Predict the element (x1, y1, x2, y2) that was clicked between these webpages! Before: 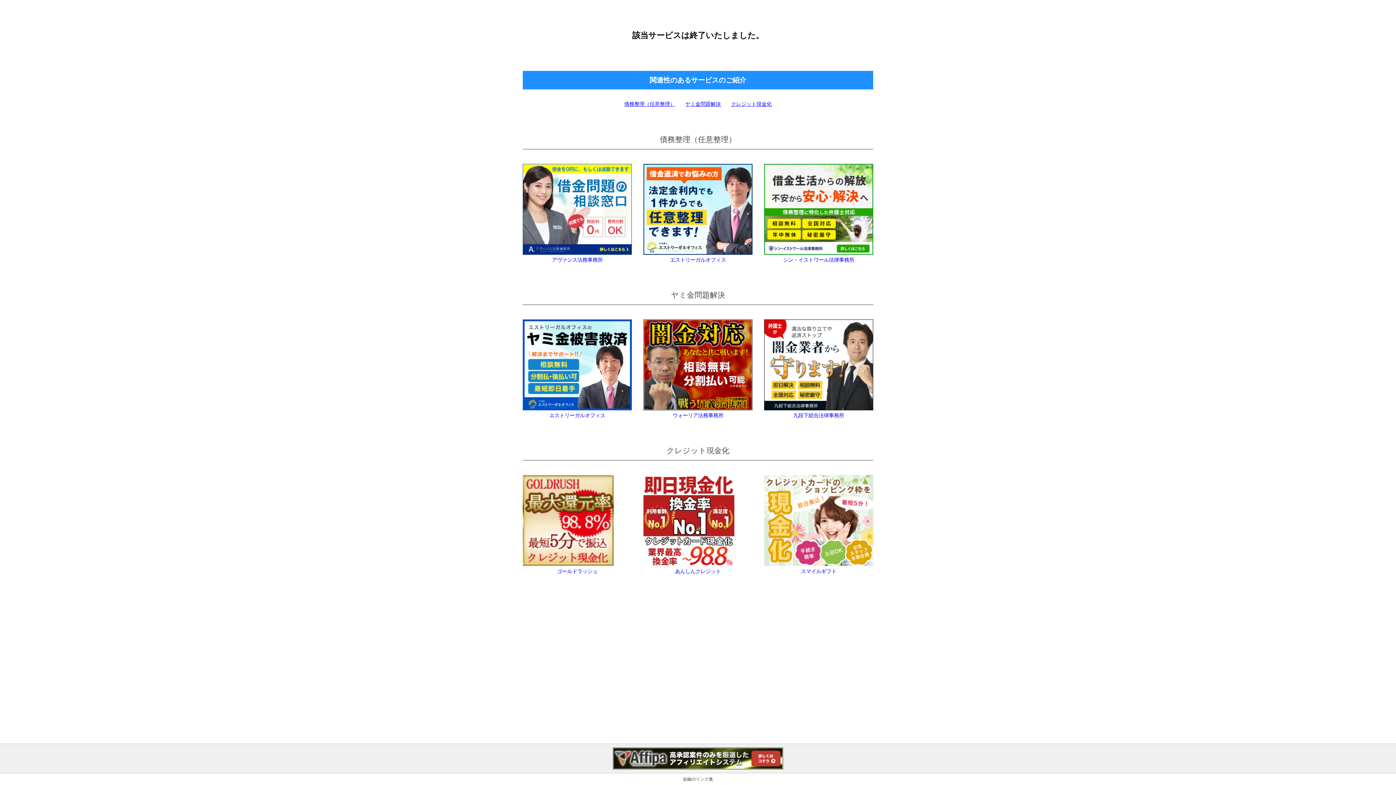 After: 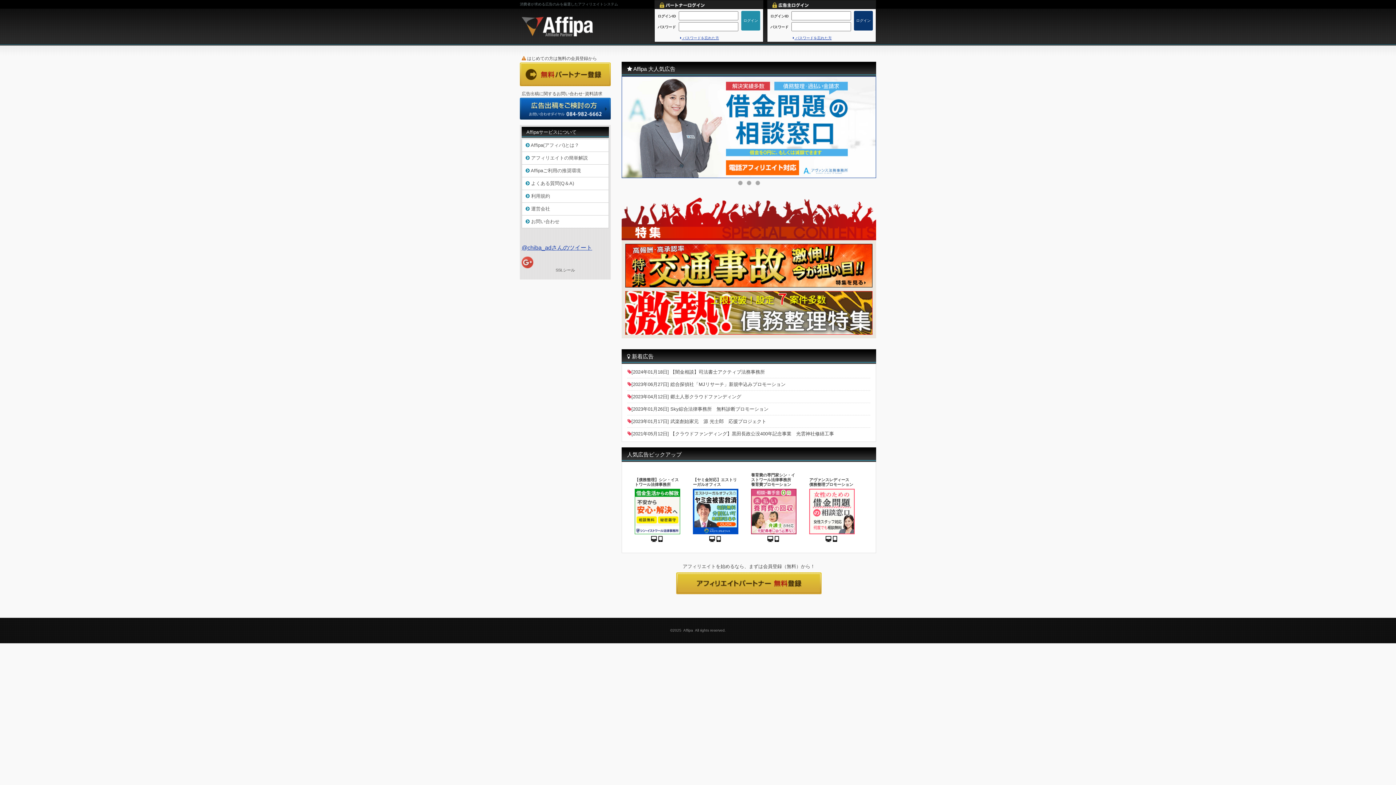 Action: bbox: (613, 747, 783, 753)